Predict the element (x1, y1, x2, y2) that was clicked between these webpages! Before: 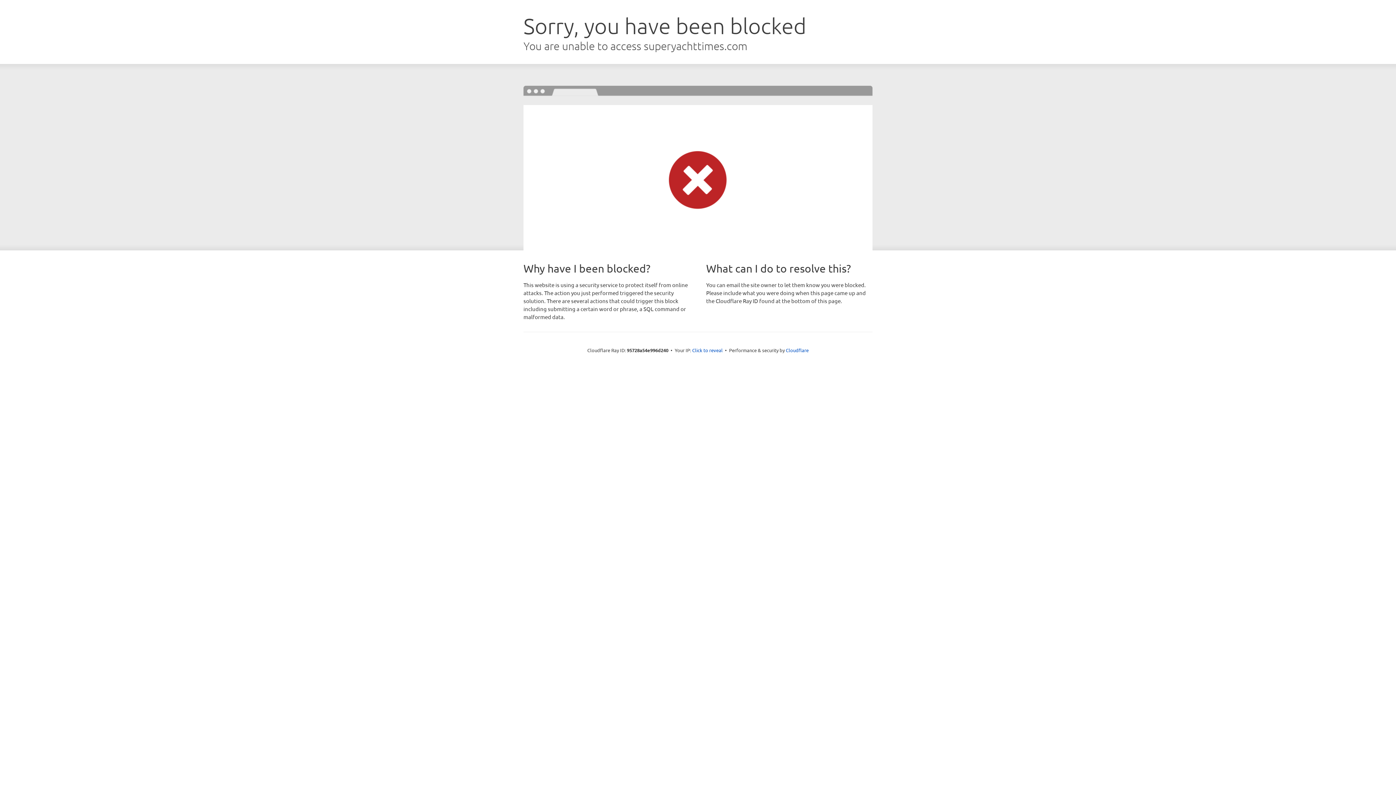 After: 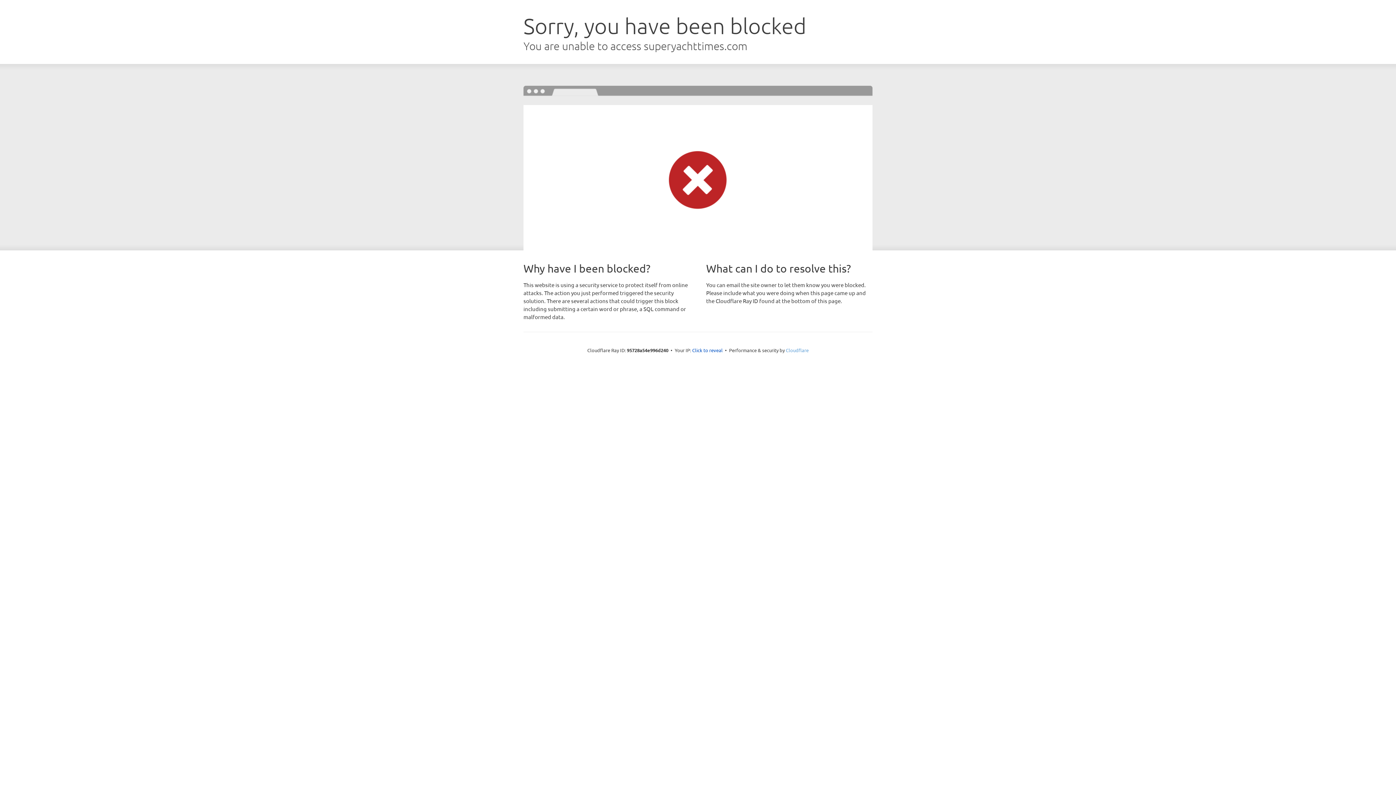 Action: label: Cloudflare bbox: (786, 347, 808, 353)